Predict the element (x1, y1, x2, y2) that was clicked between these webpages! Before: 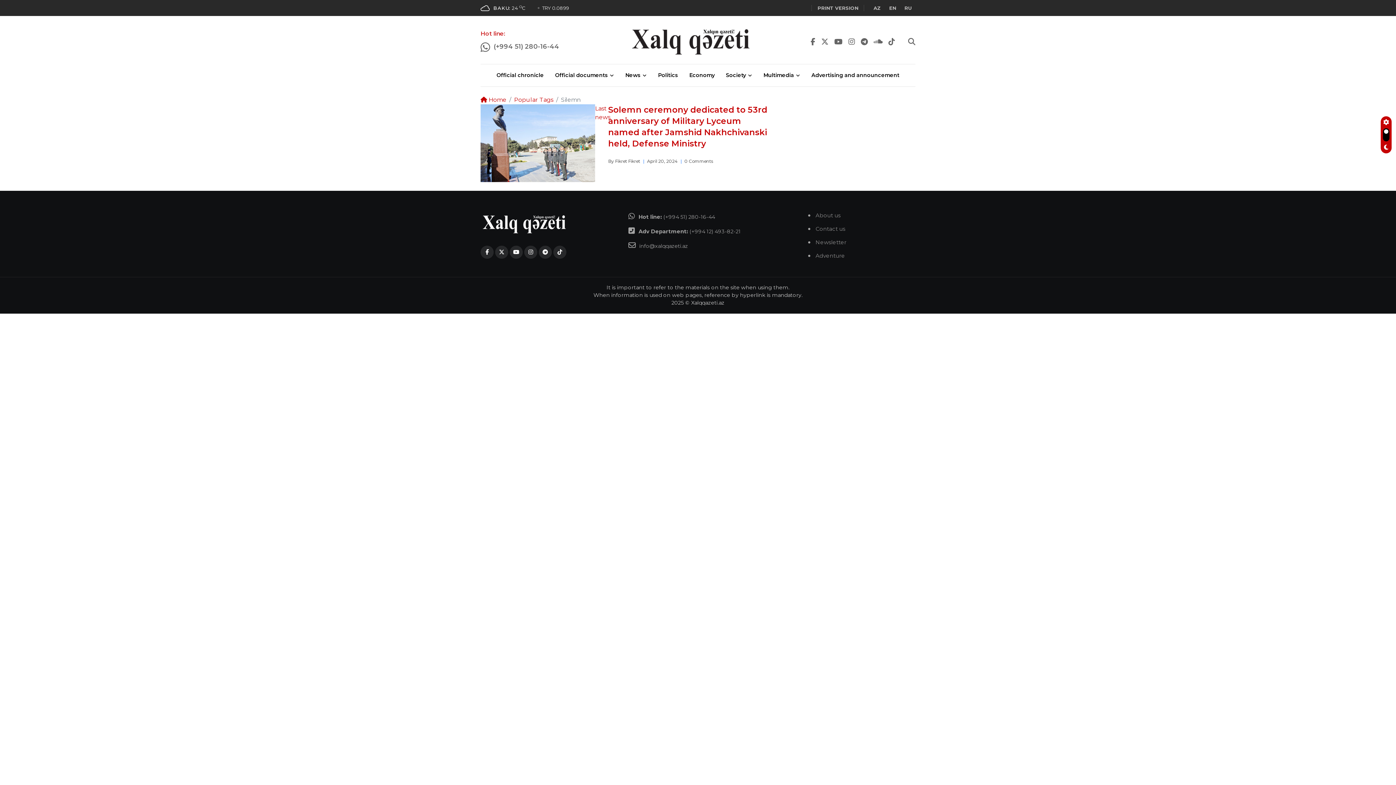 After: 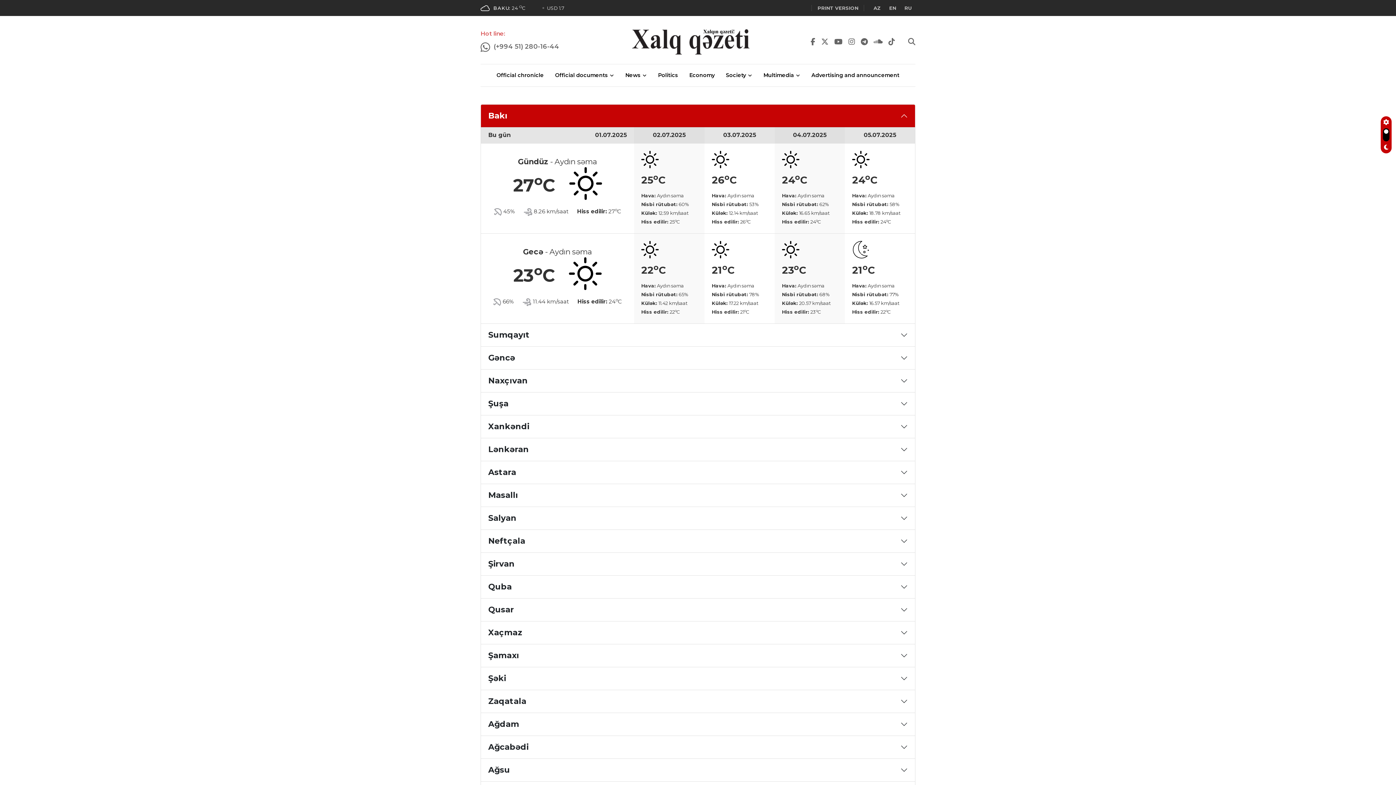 Action: label: BAKU: 24 OC bbox: (493, 4, 526, 11)